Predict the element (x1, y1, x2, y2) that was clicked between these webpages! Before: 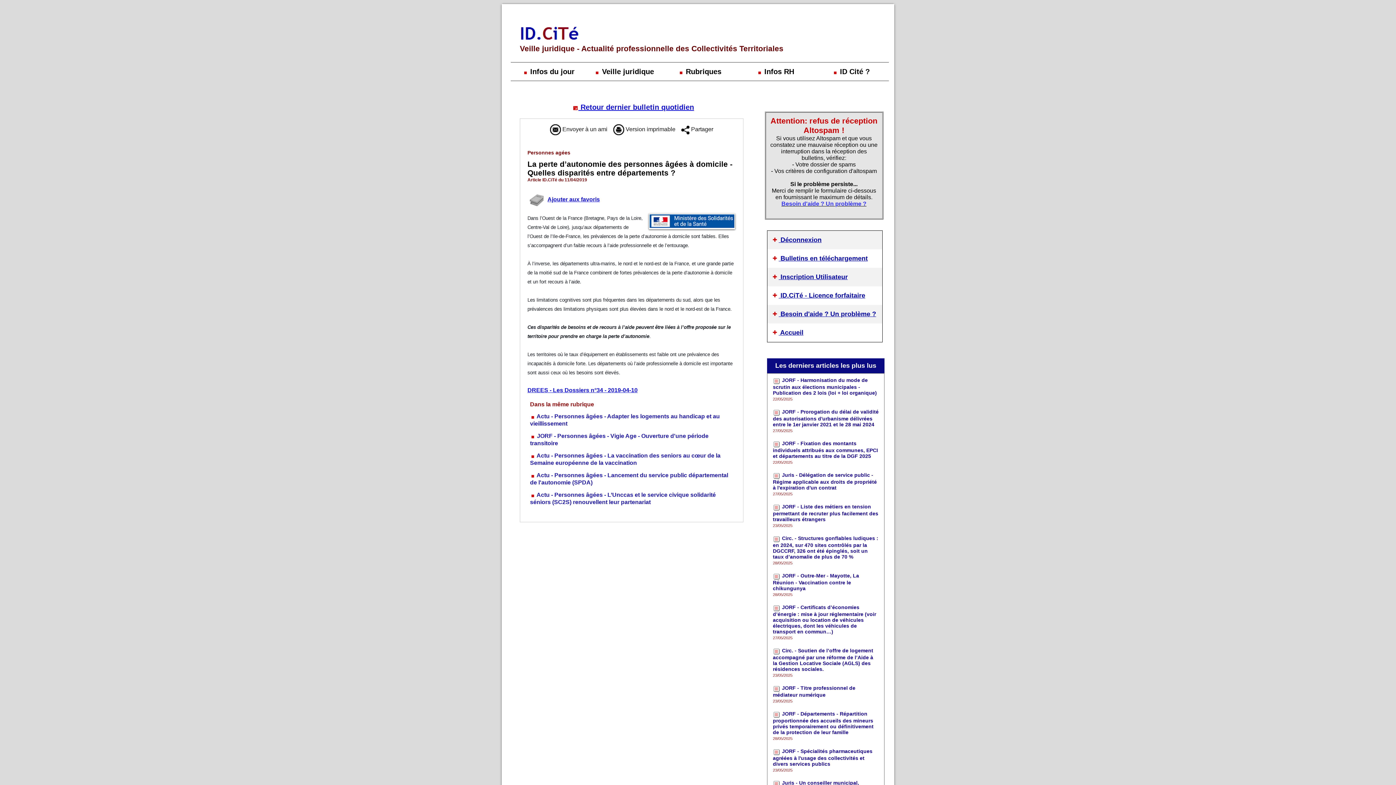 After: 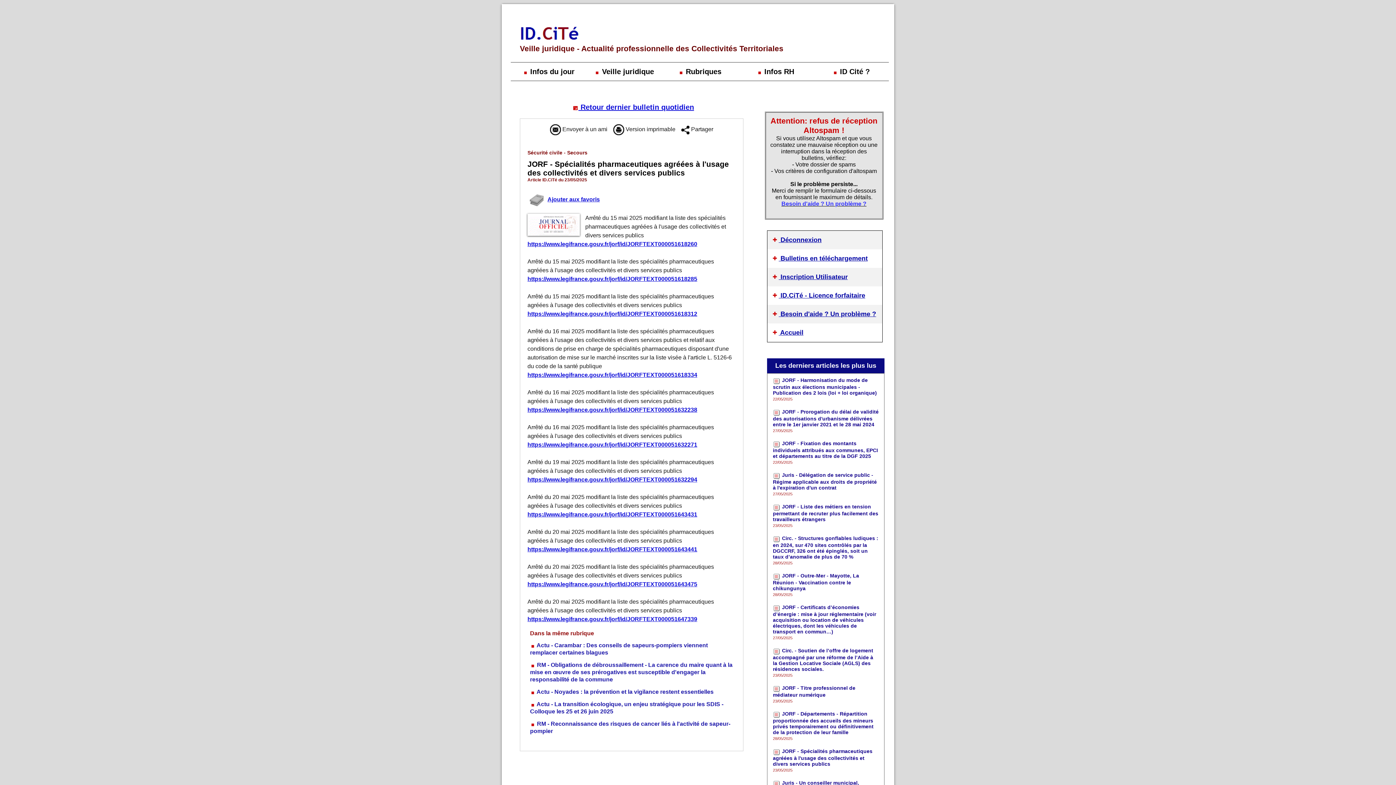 Action: label: JORF - Spécialités pharmaceutiques agréées à l'usage des collectivités et divers services publics bbox: (773, 748, 872, 767)